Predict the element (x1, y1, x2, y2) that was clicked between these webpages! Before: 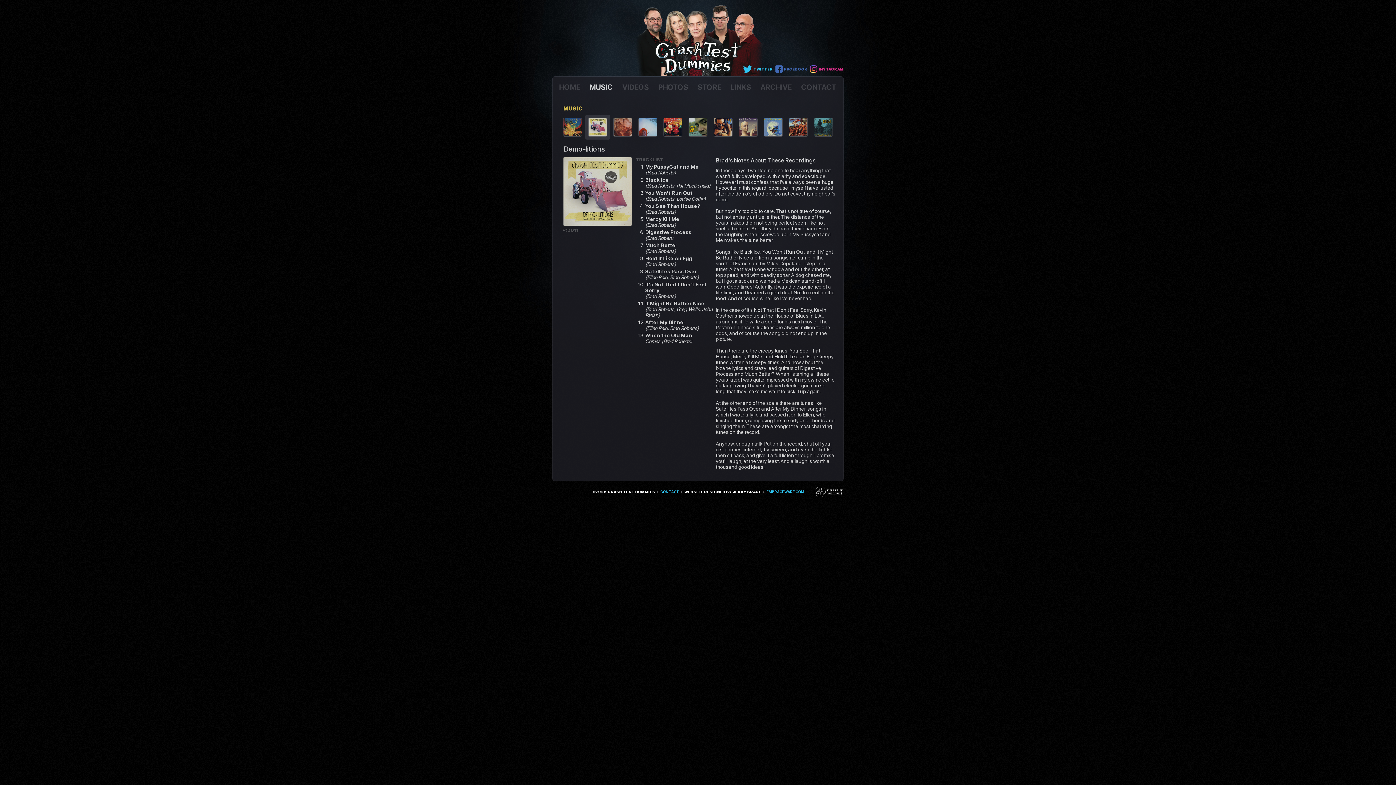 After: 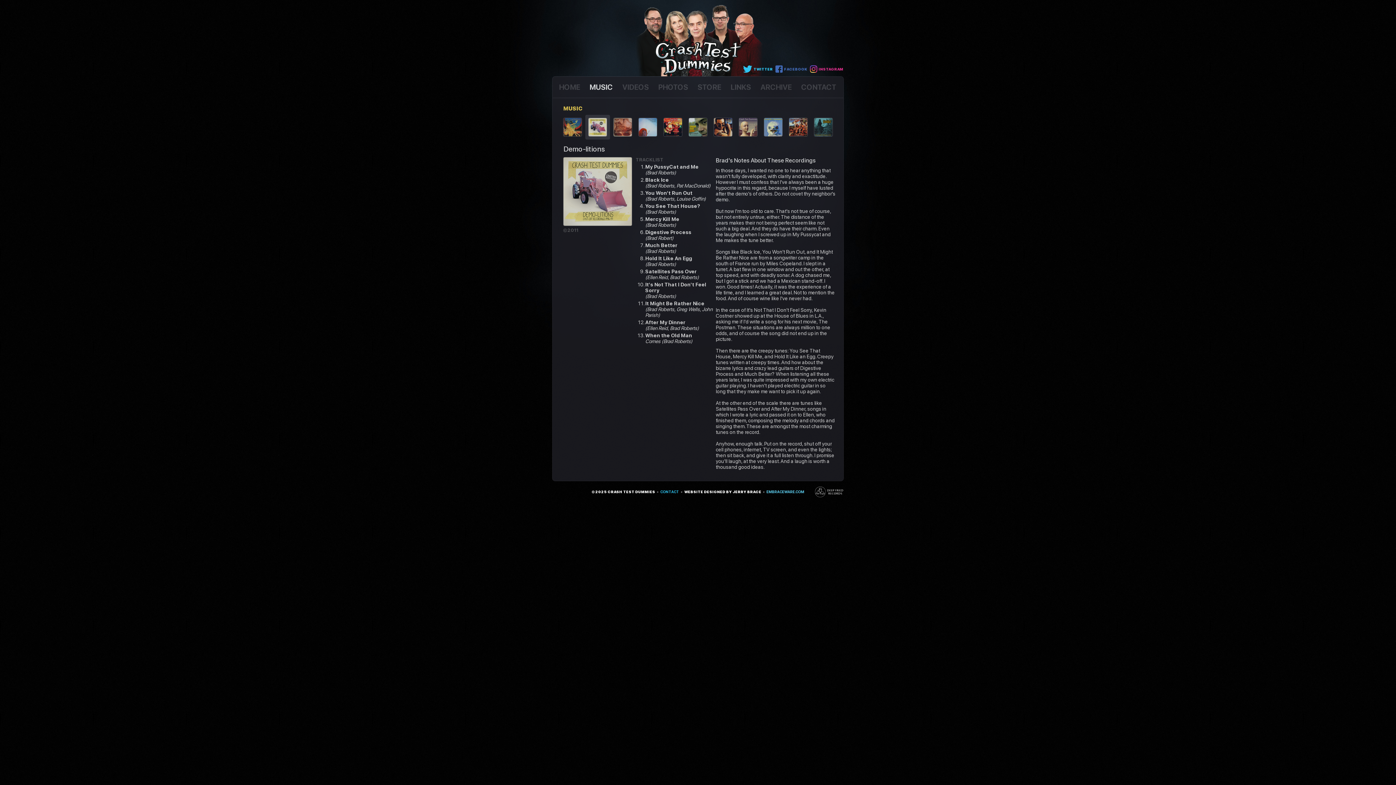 Action: bbox: (766, 489, 804, 494) label: EMBRACEWARE.COM